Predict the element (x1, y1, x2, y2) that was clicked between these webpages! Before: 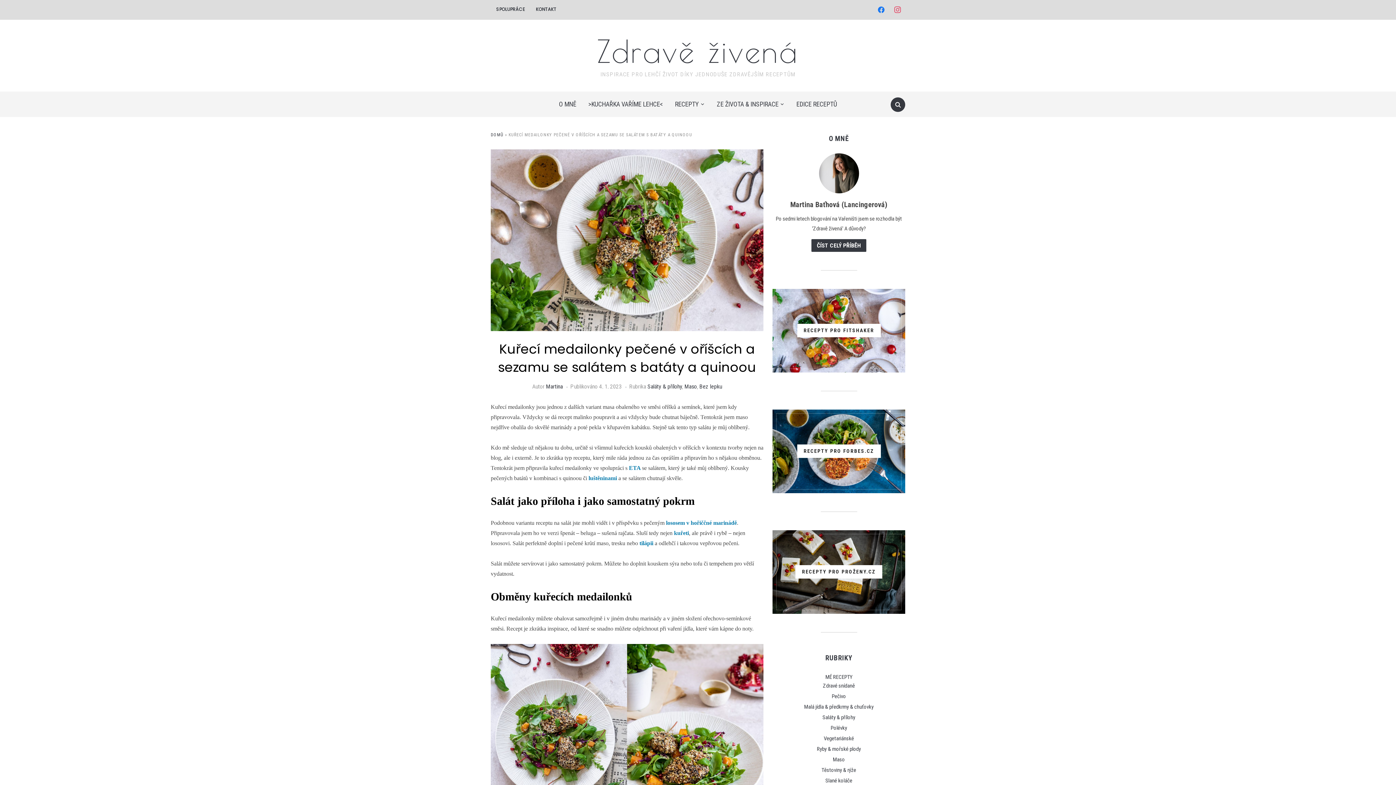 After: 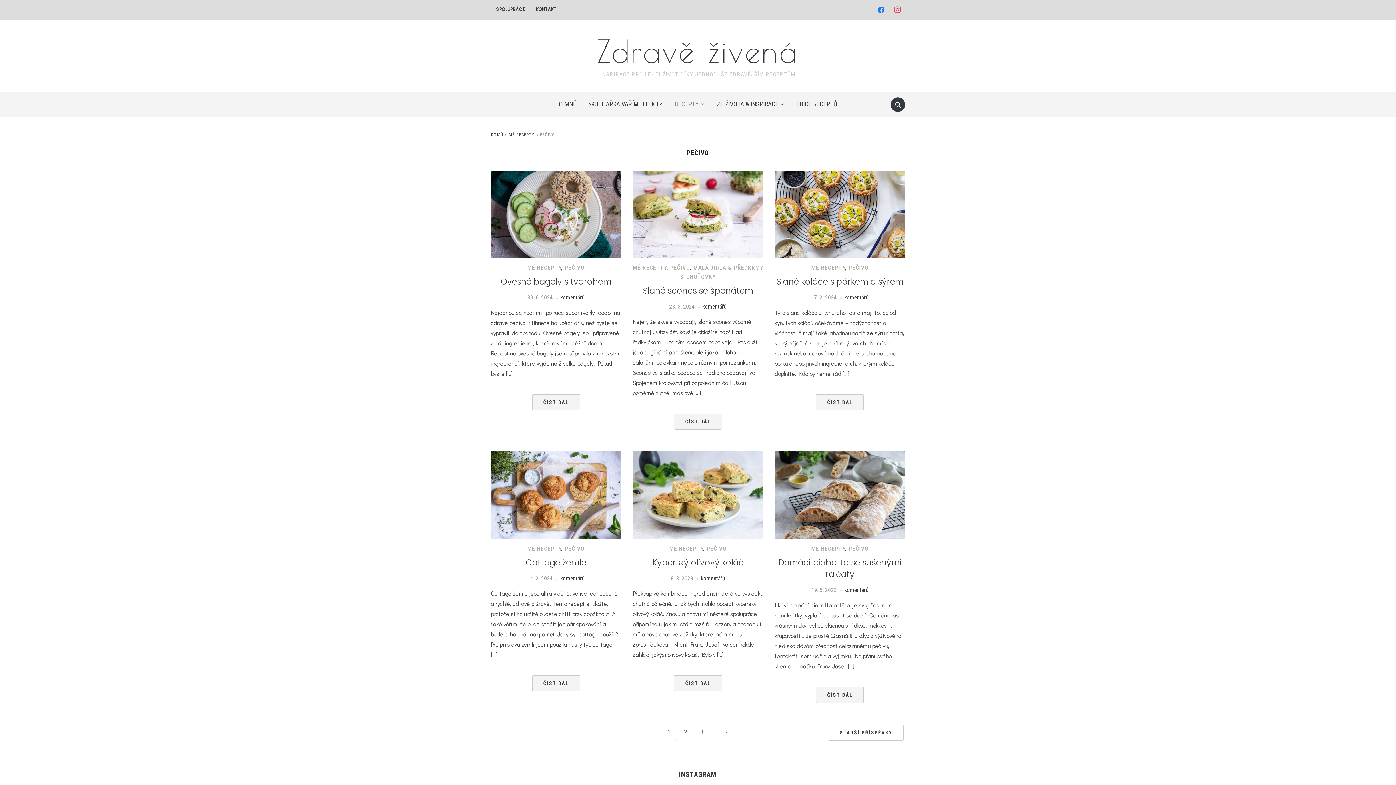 Action: label: Pečivo bbox: (832, 693, 846, 700)